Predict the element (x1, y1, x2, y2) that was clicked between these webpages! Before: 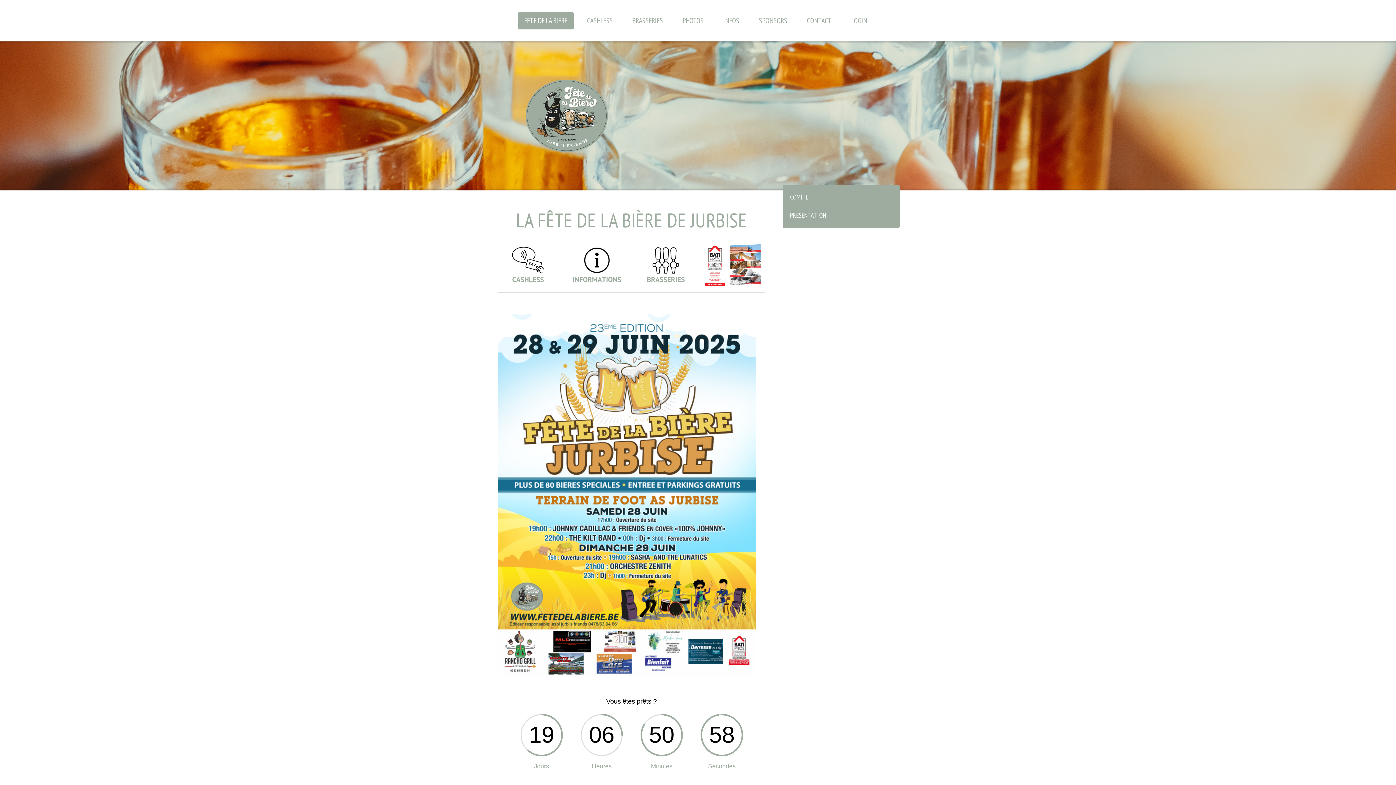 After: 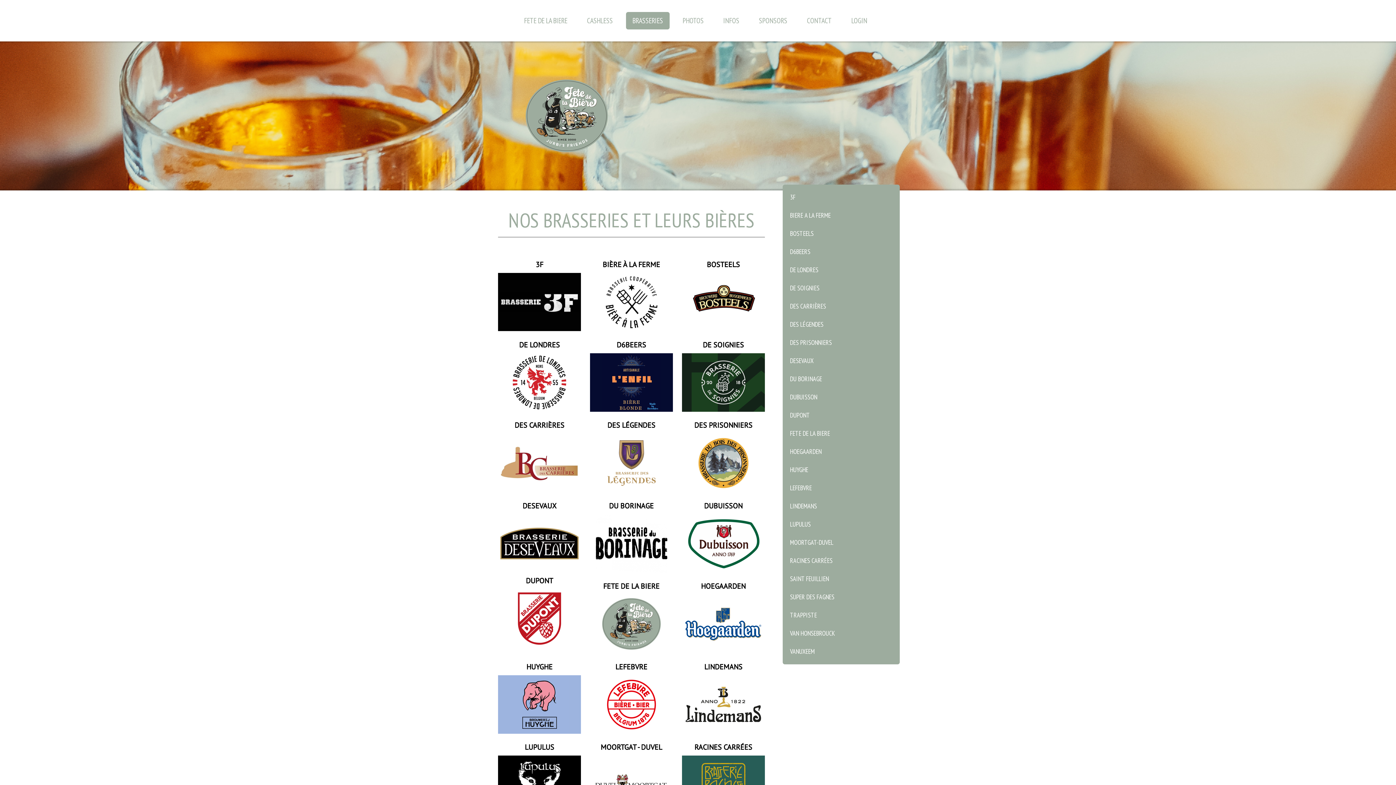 Action: bbox: (626, 12, 669, 29) label: BRASSERIES